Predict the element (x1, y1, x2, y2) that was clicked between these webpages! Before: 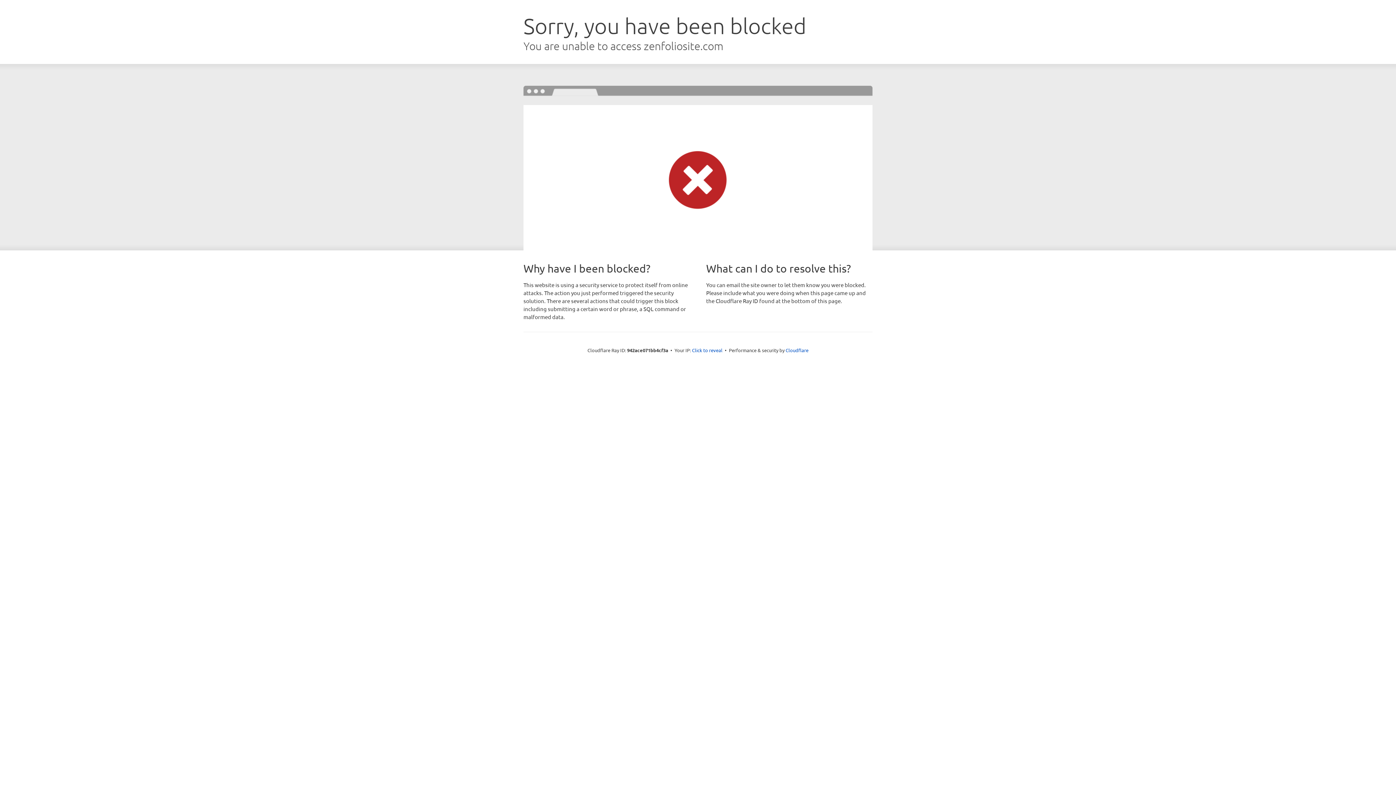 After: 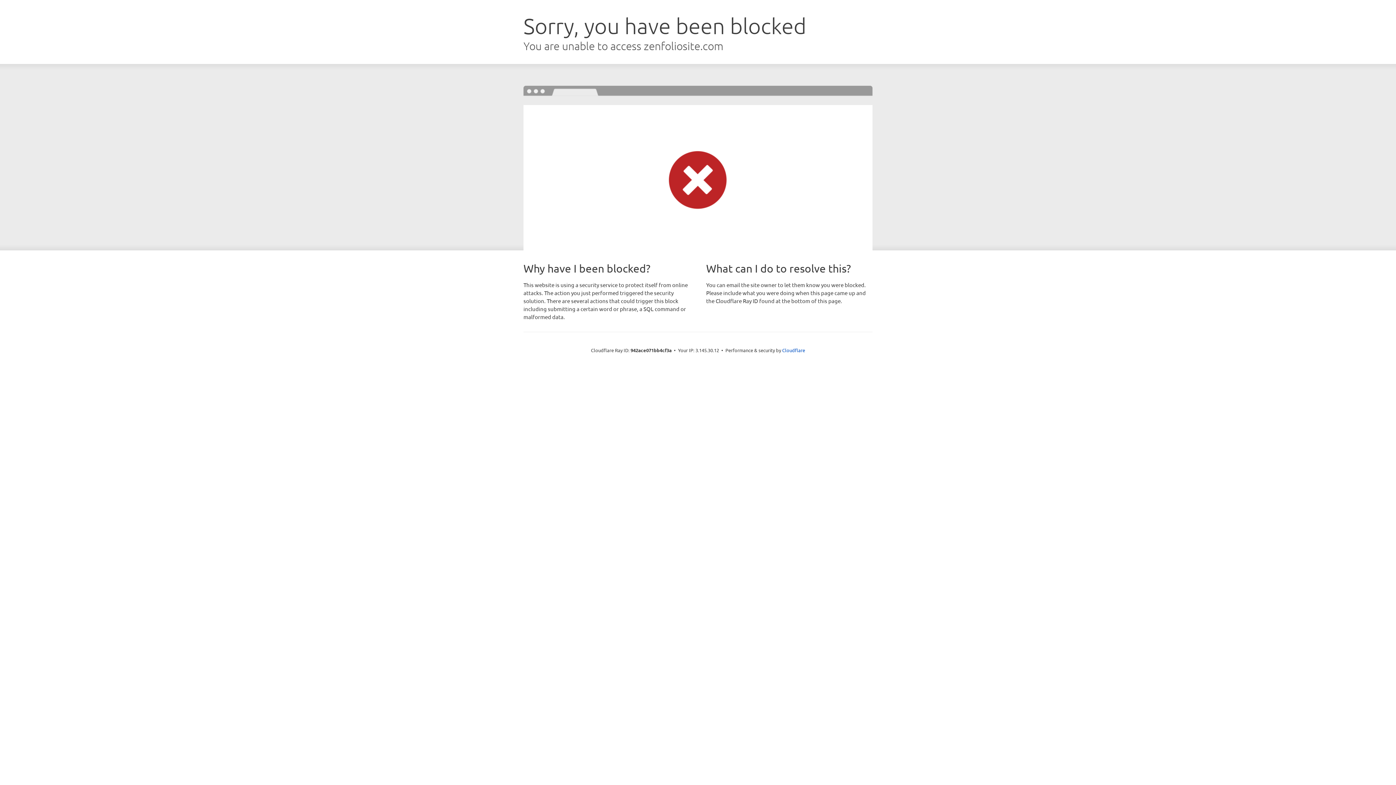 Action: bbox: (692, 346, 722, 353) label: Click to reveal